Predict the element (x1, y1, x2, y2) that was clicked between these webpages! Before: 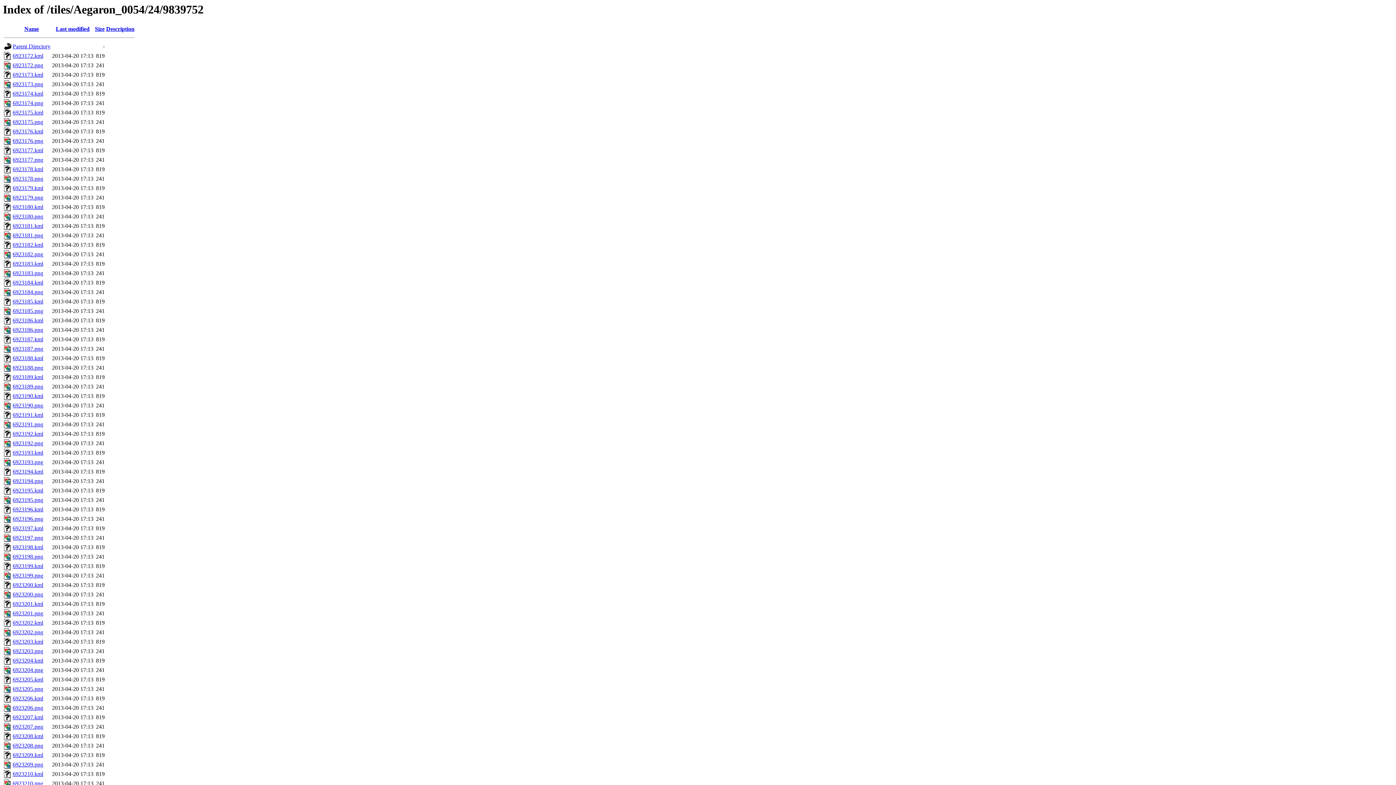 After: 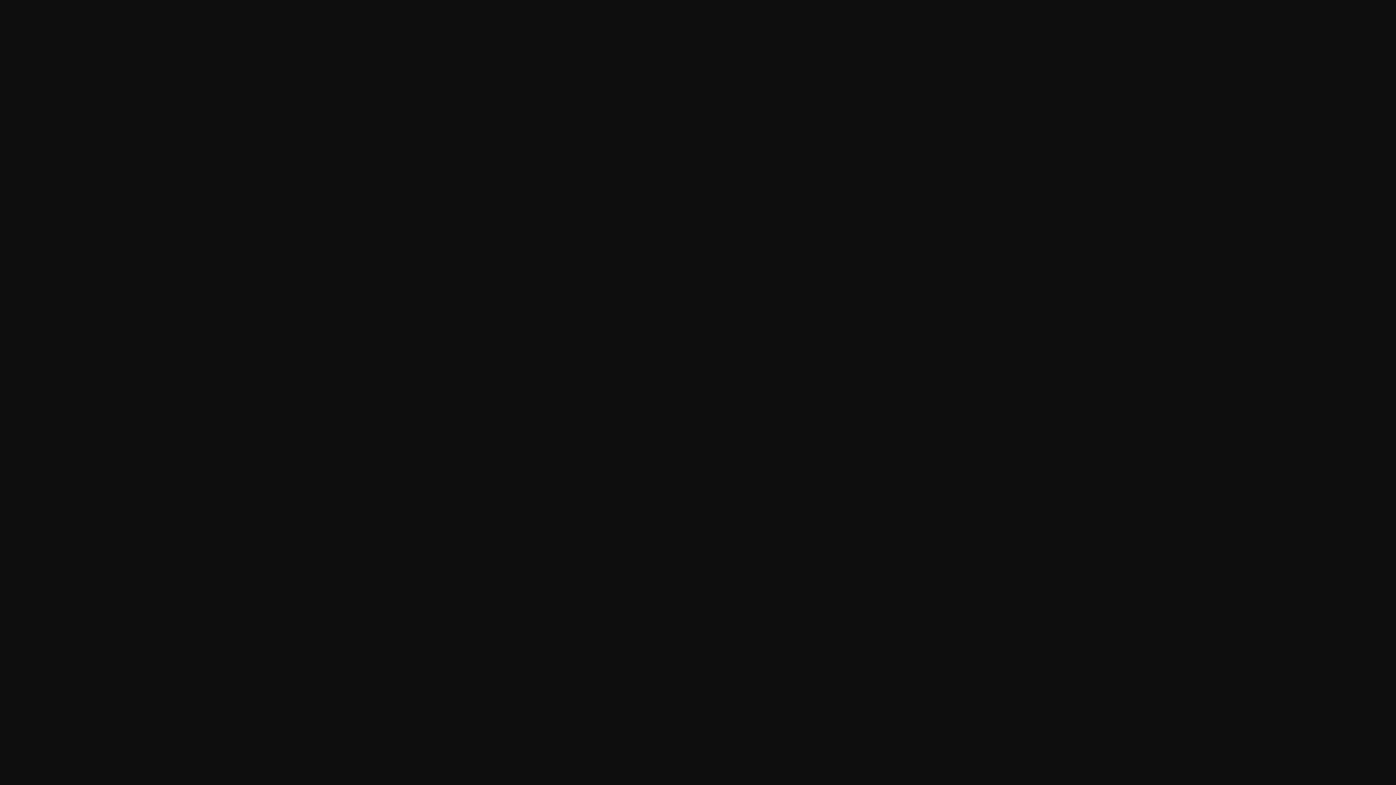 Action: label: 6923180.png bbox: (12, 213, 43, 219)